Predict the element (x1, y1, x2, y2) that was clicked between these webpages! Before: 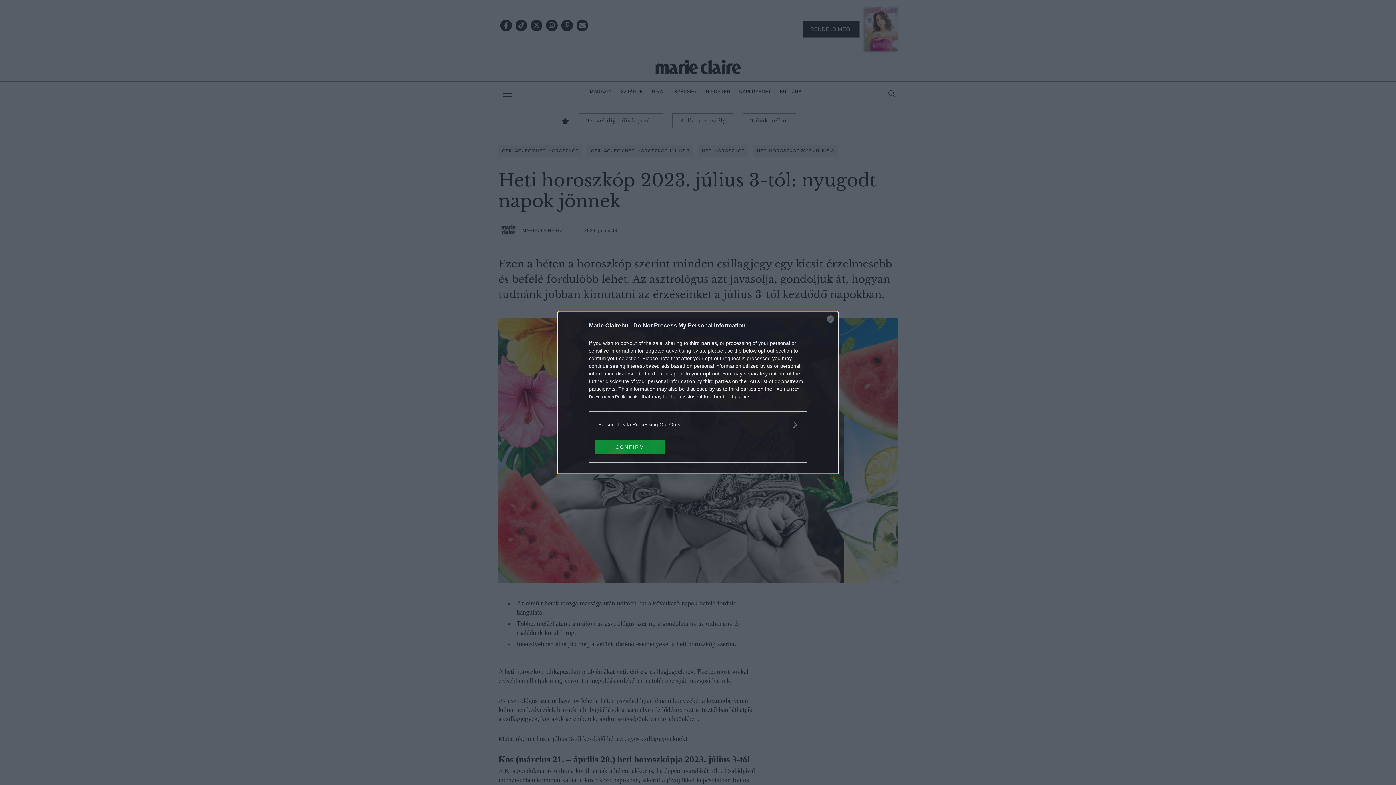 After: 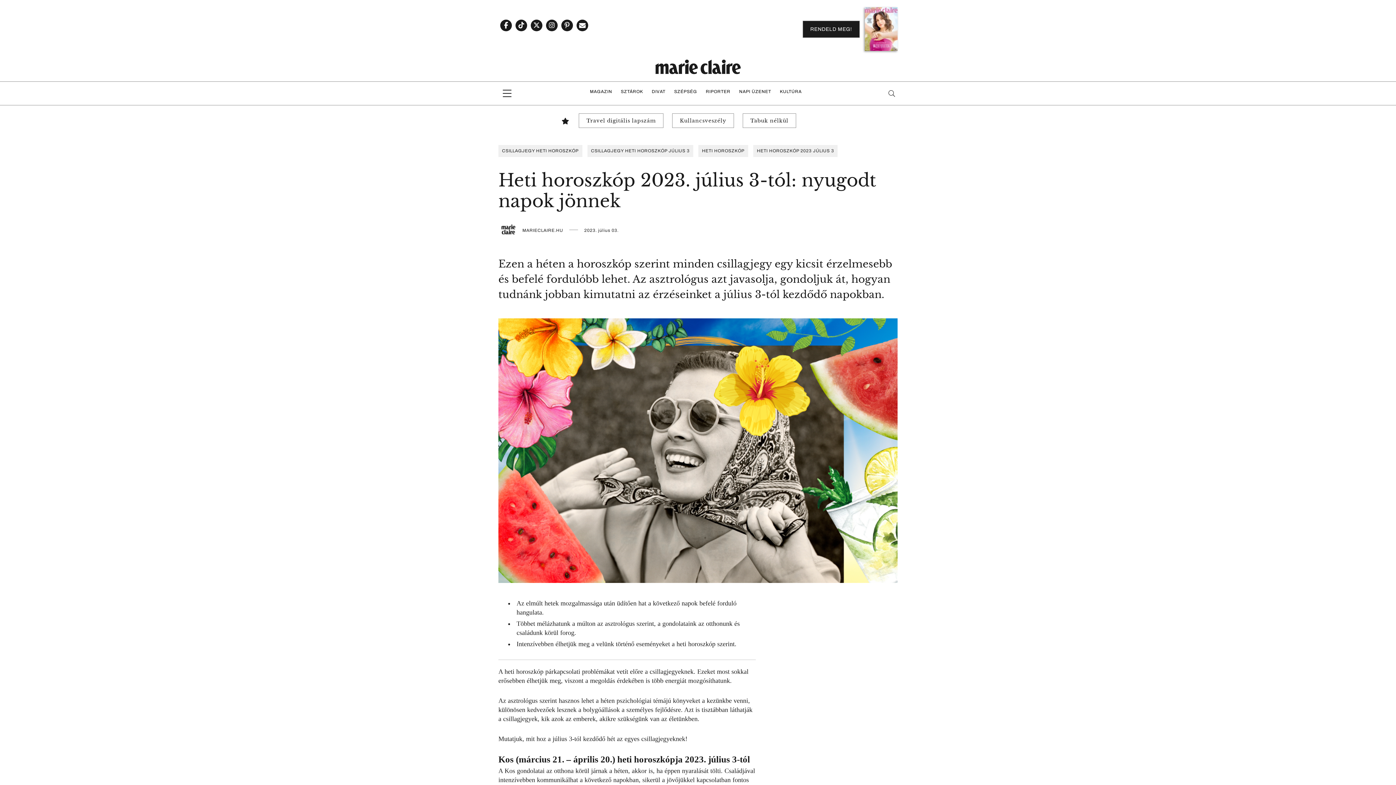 Action: label: Close bbox: (827, 315, 834, 322)